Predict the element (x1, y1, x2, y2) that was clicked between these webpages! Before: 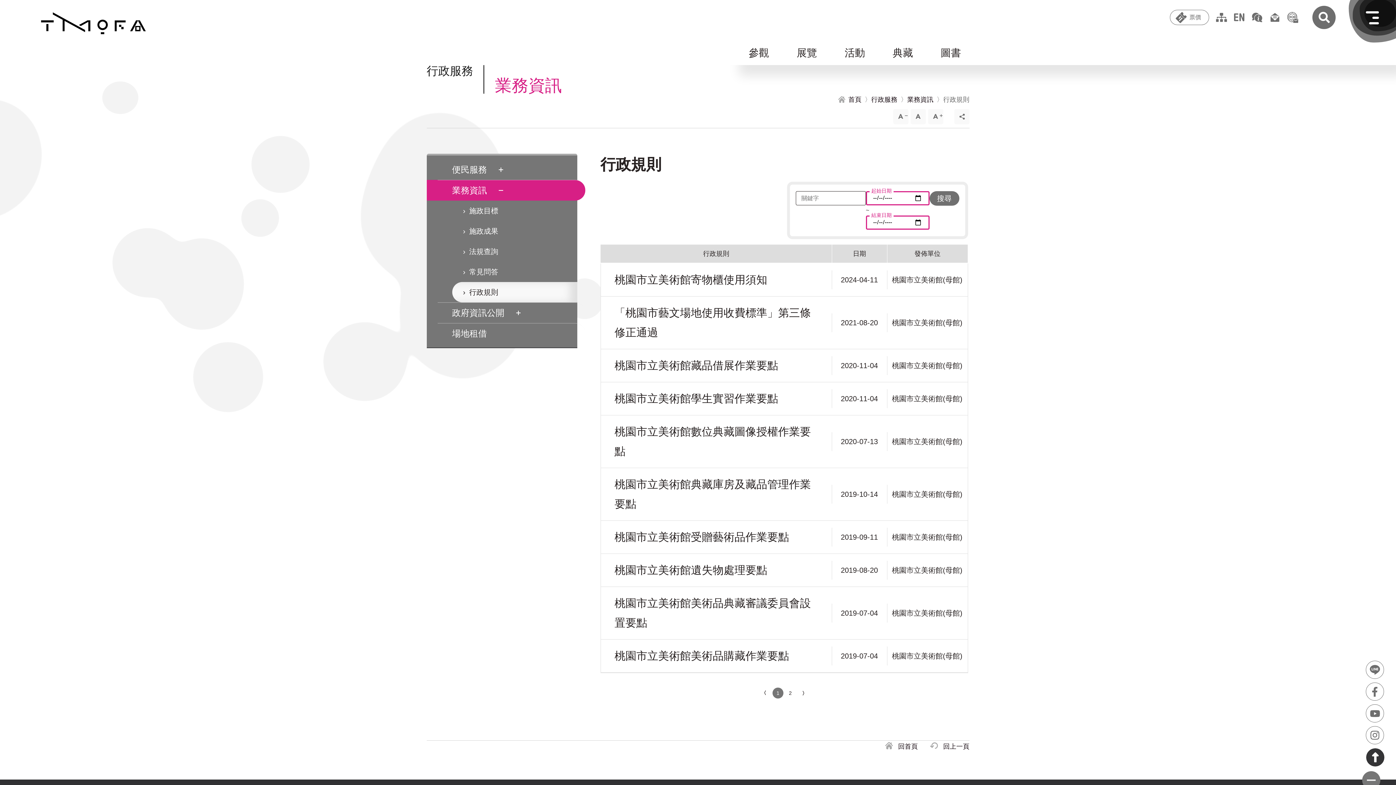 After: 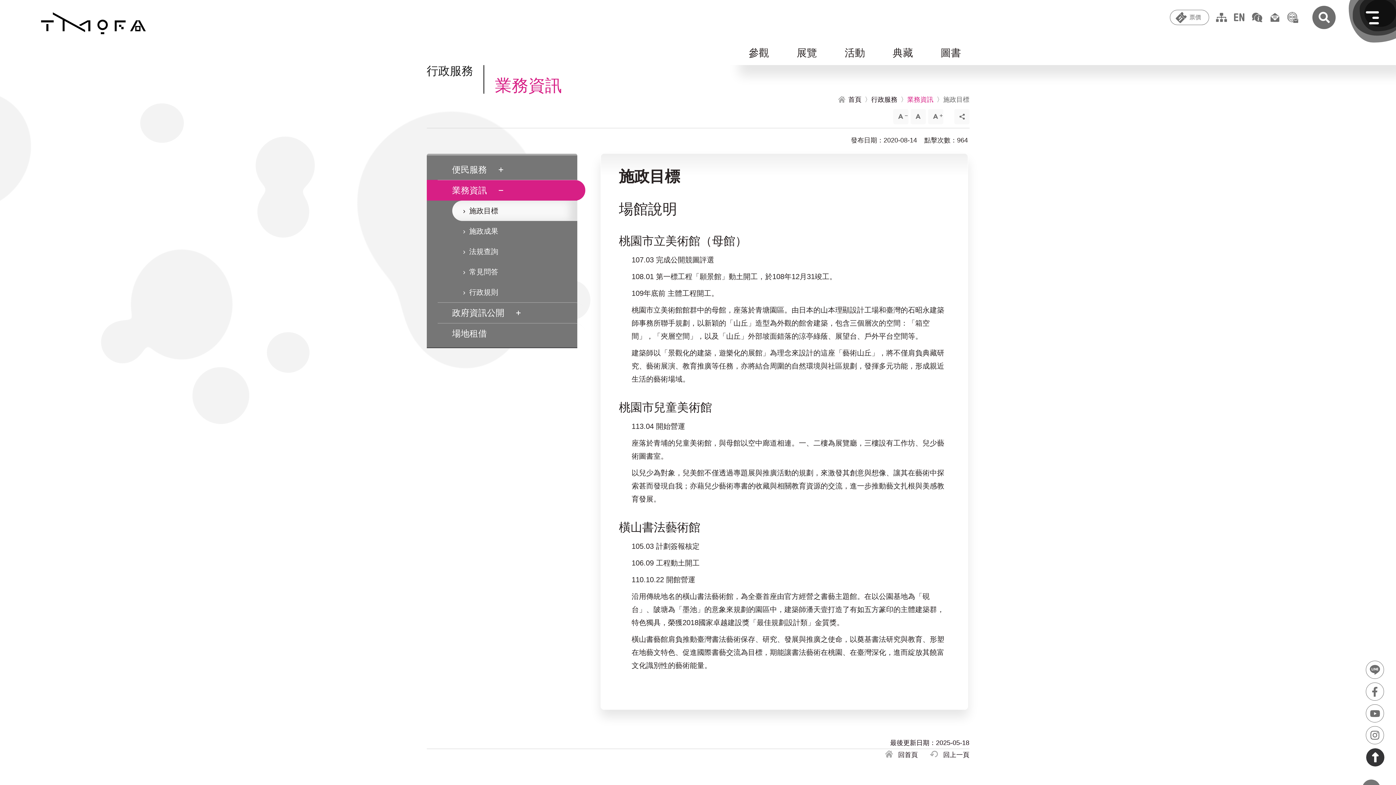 Action: bbox: (897, 93, 933, 105) label: 業務資訊